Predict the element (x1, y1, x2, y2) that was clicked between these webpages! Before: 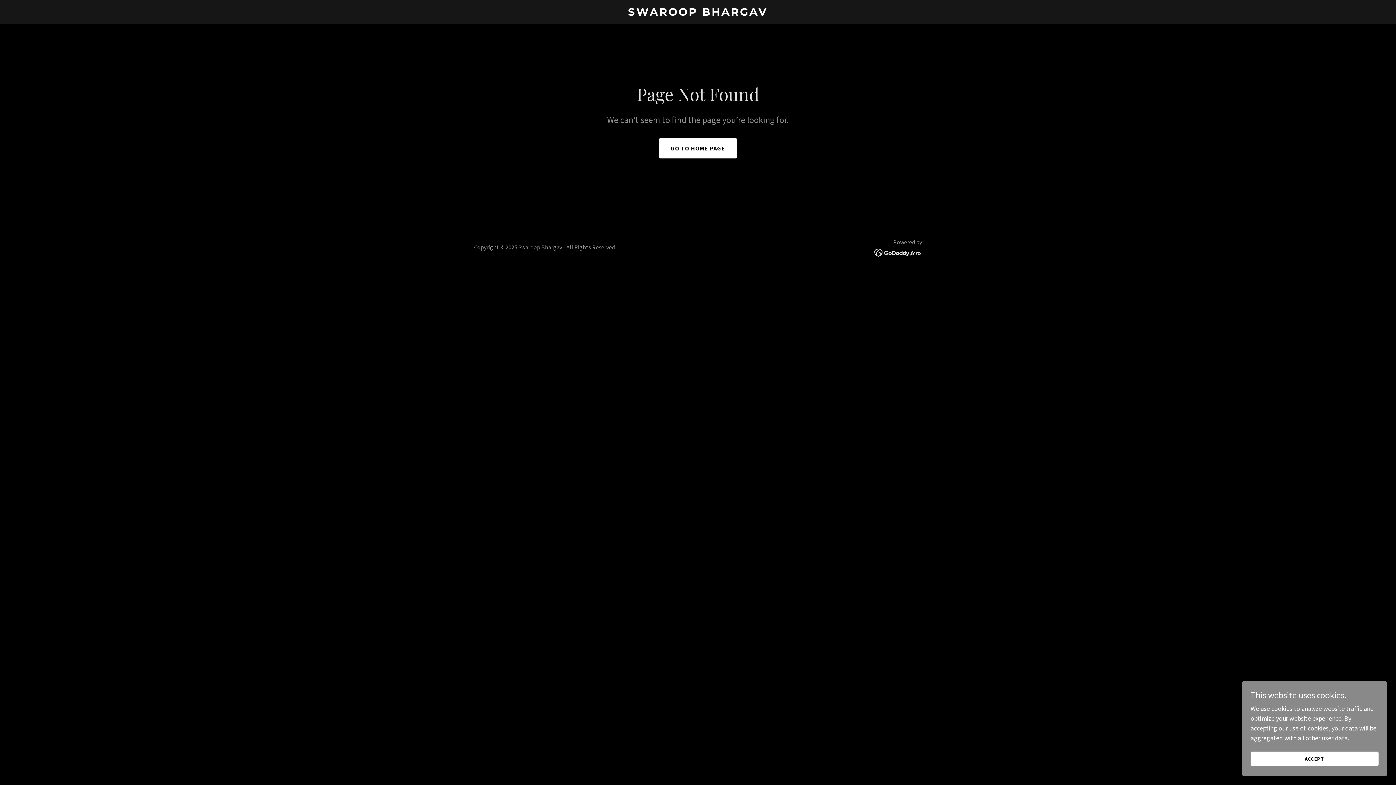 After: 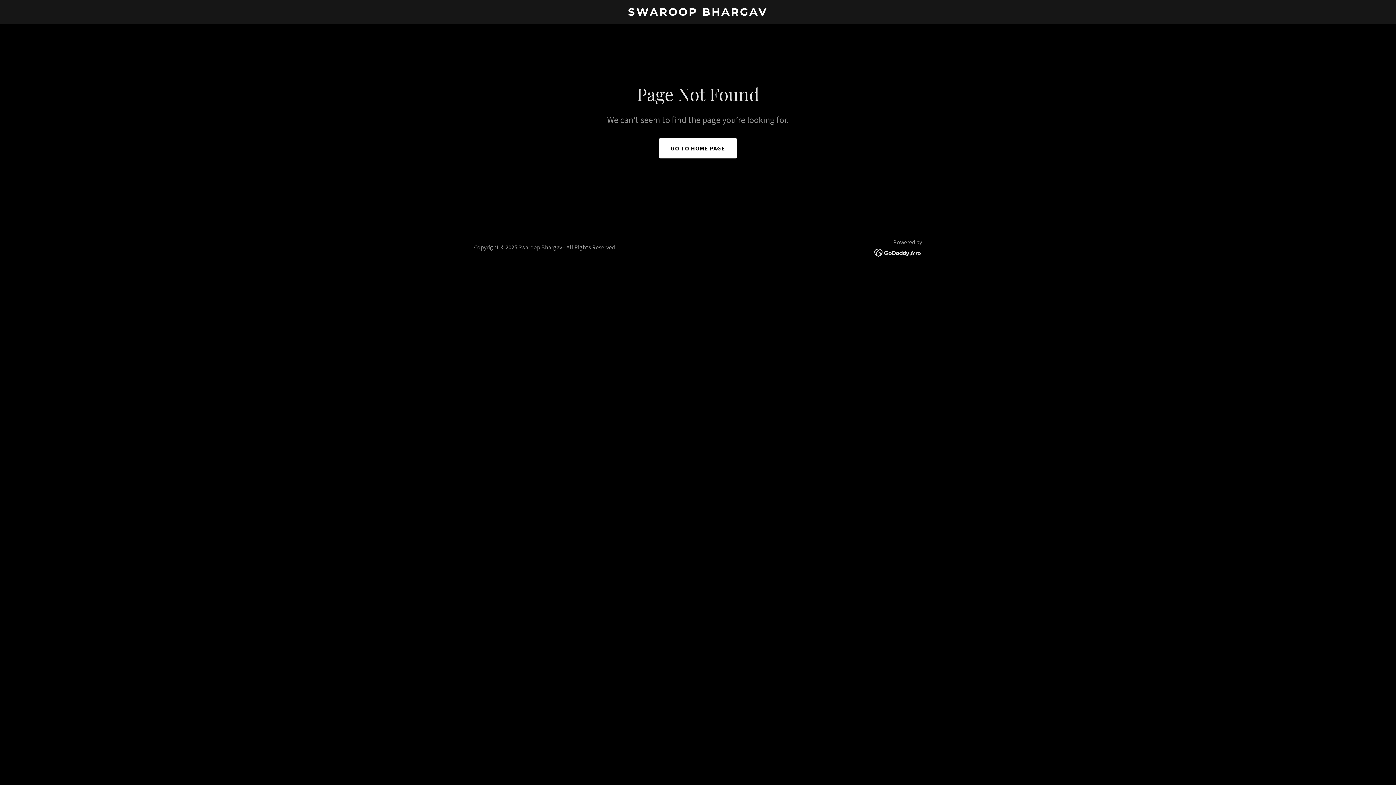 Action: bbox: (1250, 752, 1378, 766) label: ACCEPT